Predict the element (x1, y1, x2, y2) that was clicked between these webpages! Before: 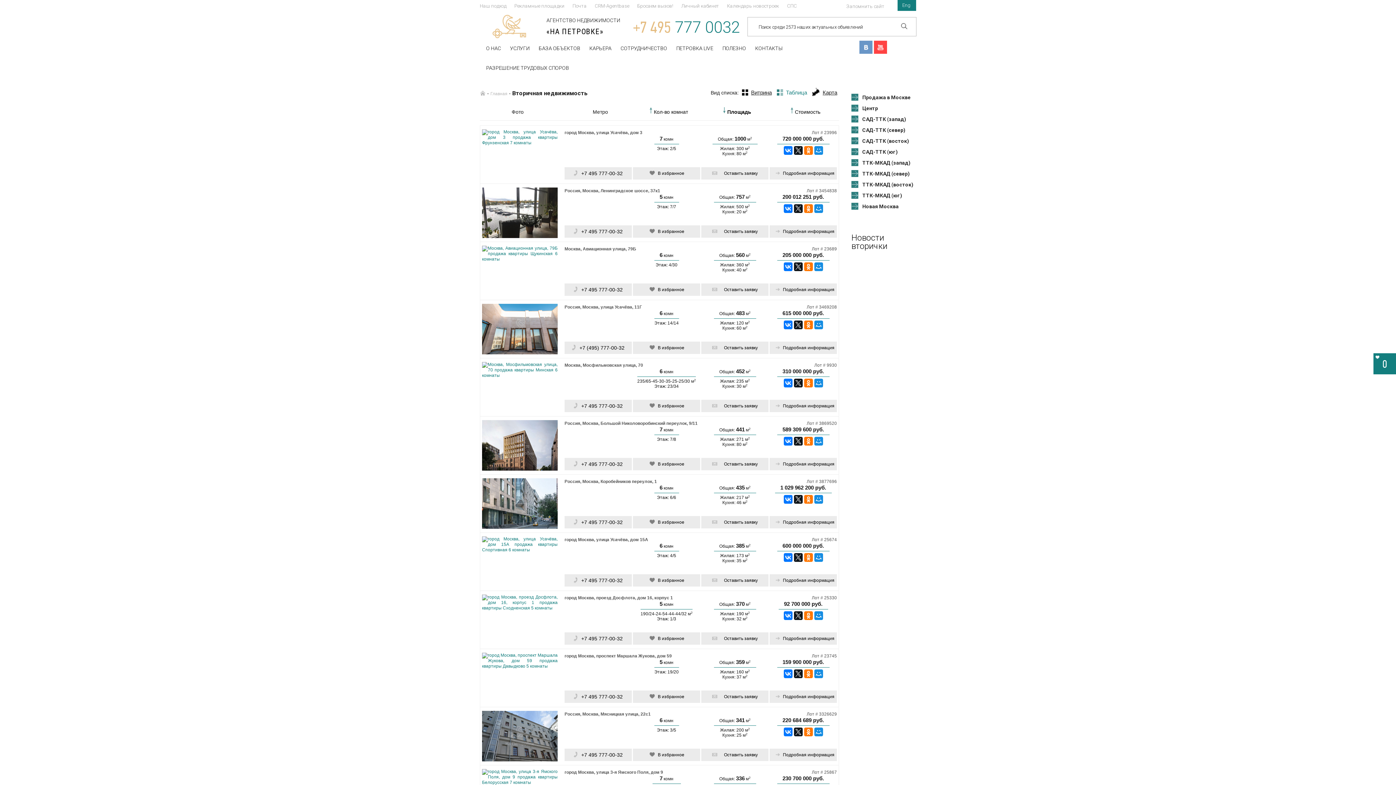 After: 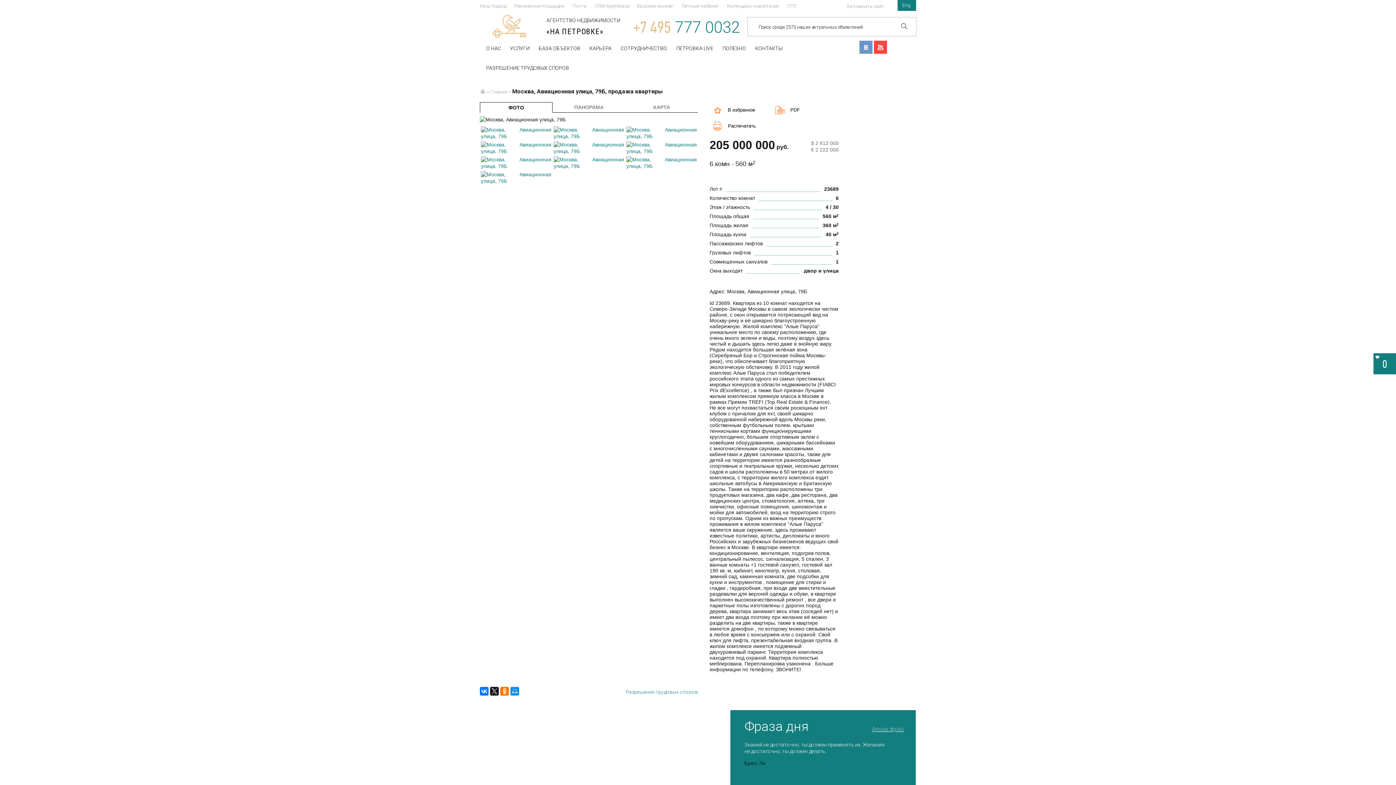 Action: bbox: (482, 245, 557, 296)